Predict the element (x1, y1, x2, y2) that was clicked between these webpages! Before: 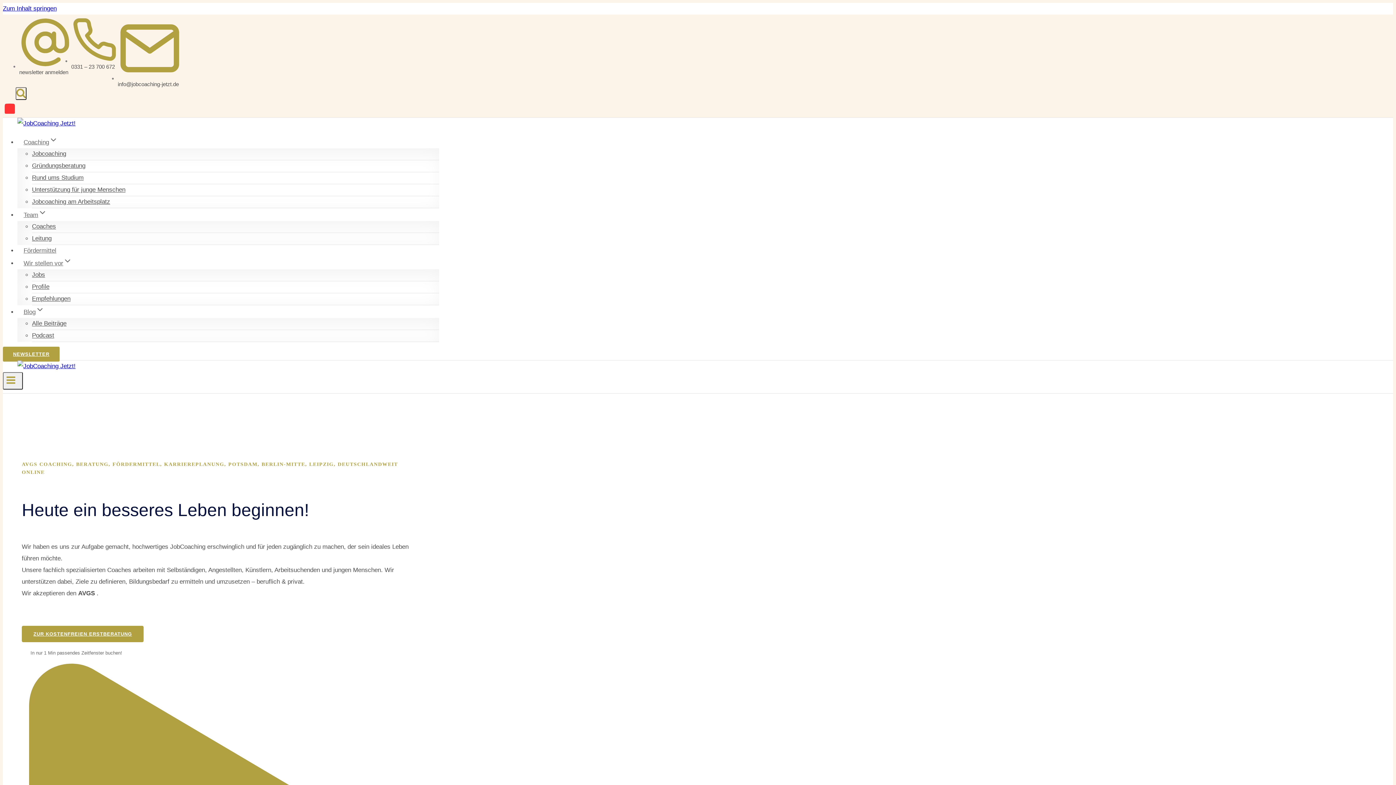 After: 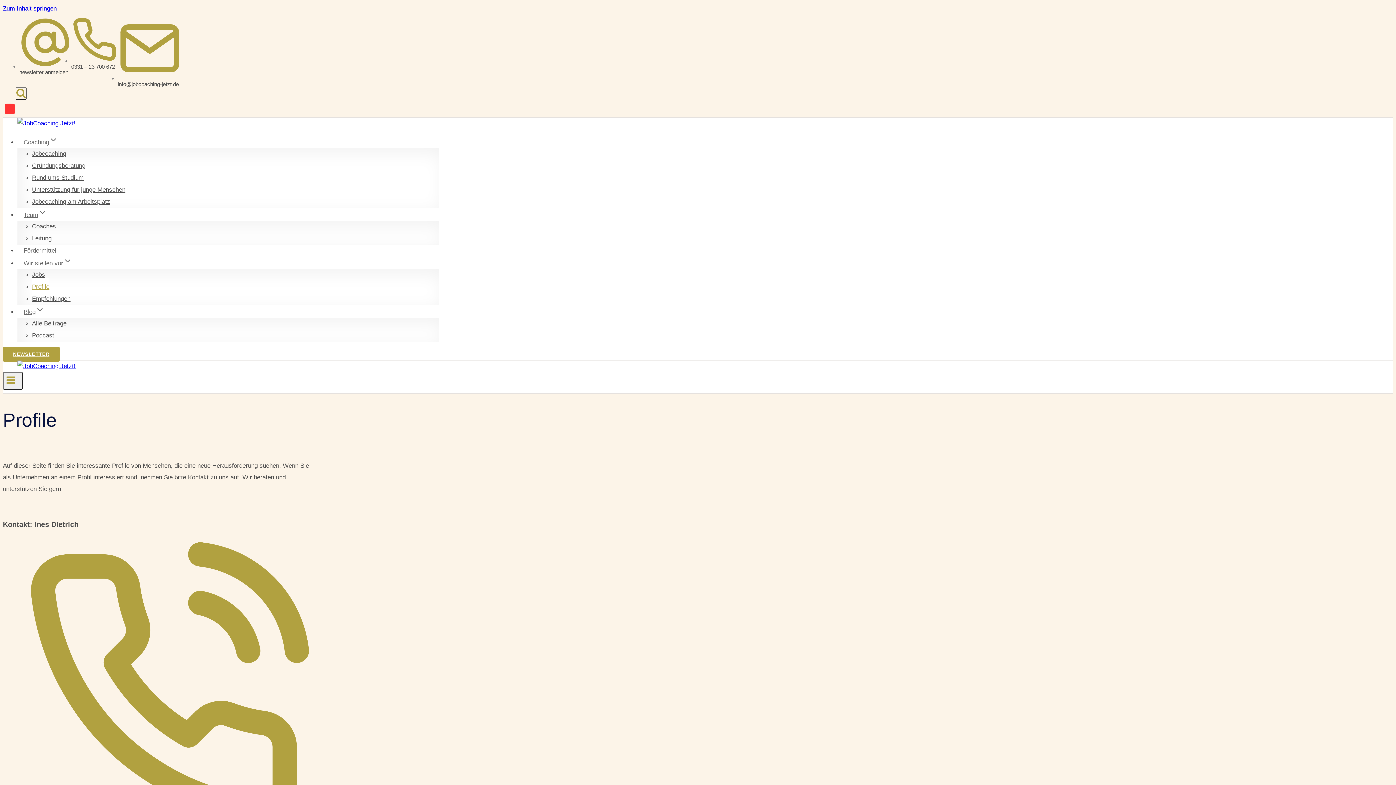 Action: label: Profile bbox: (32, 278, 49, 295)